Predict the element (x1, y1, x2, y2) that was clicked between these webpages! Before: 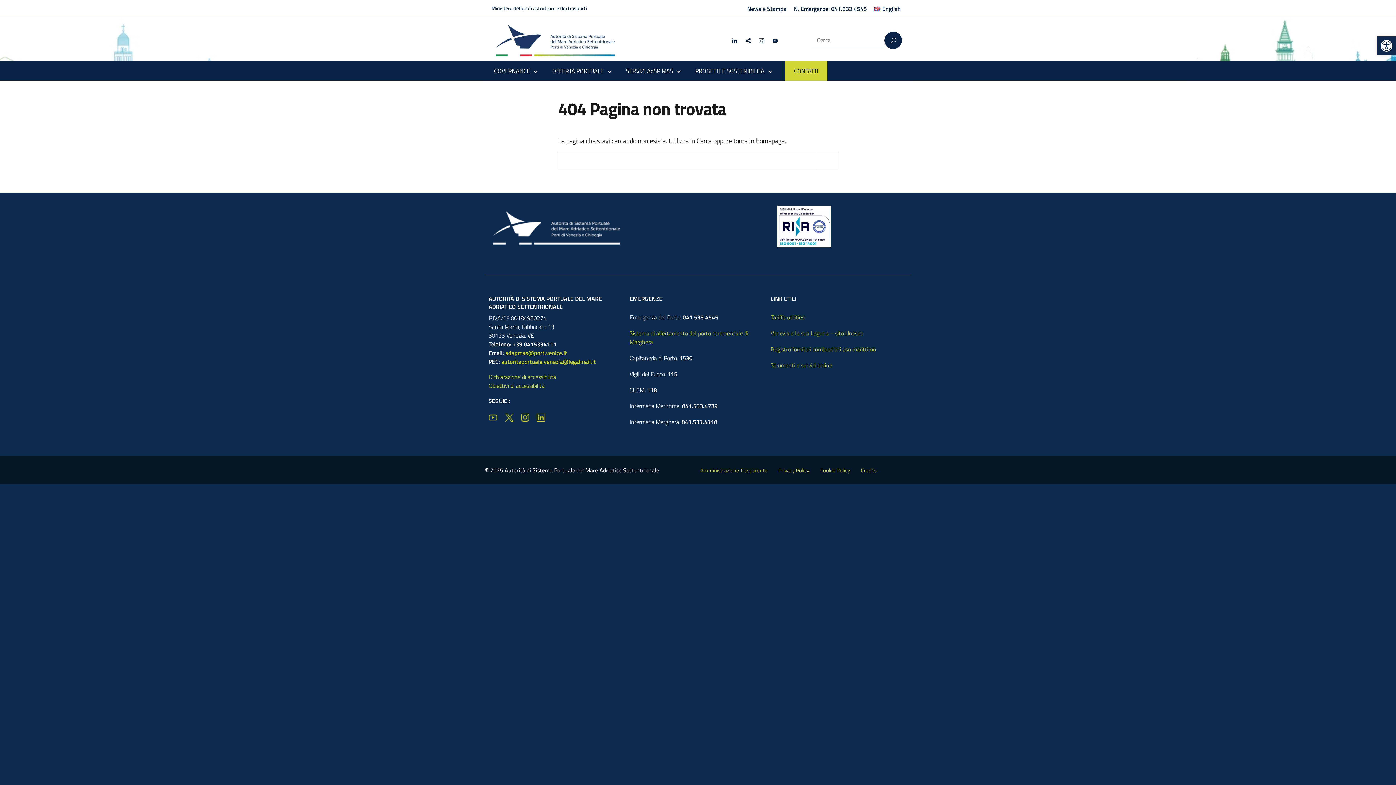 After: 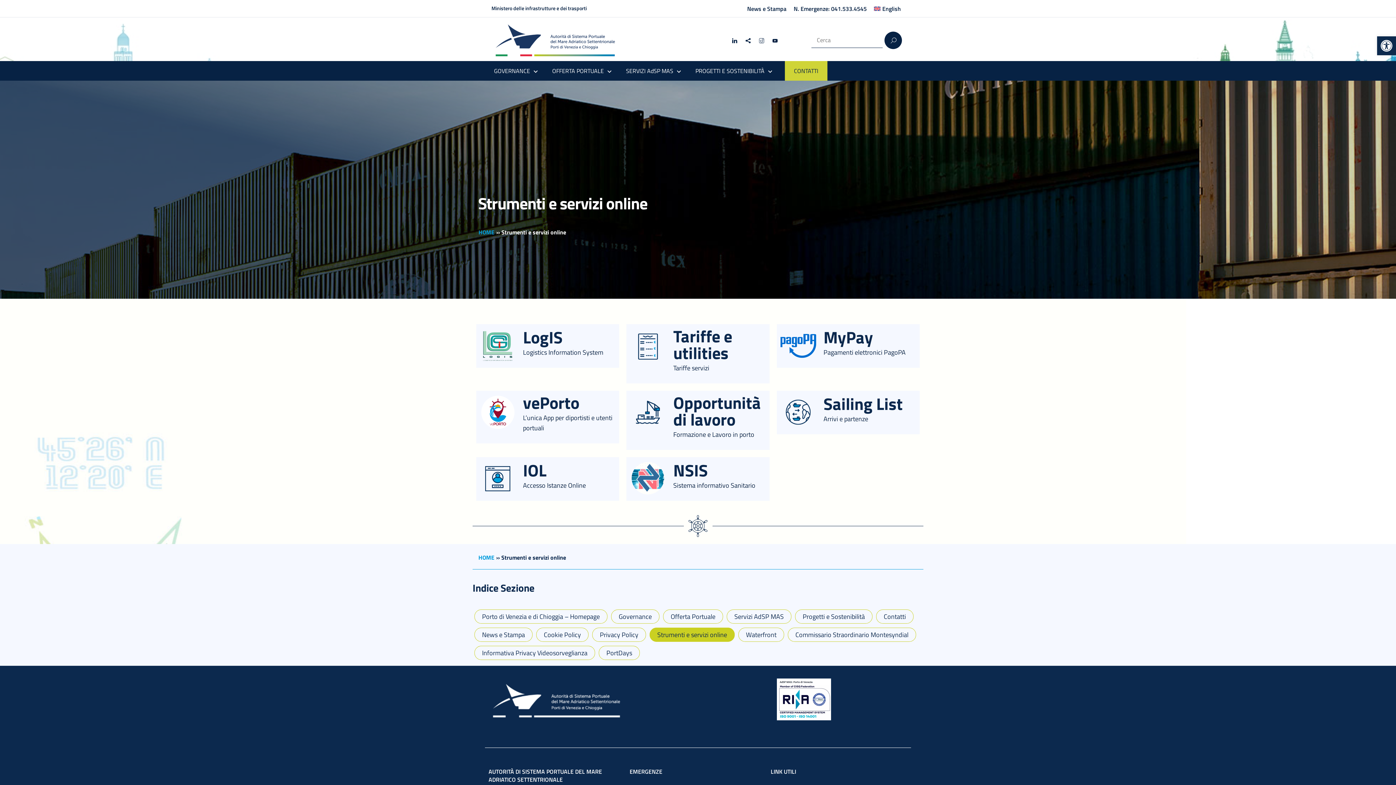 Action: label: Strumenti e servizi online bbox: (770, 361, 832, 369)